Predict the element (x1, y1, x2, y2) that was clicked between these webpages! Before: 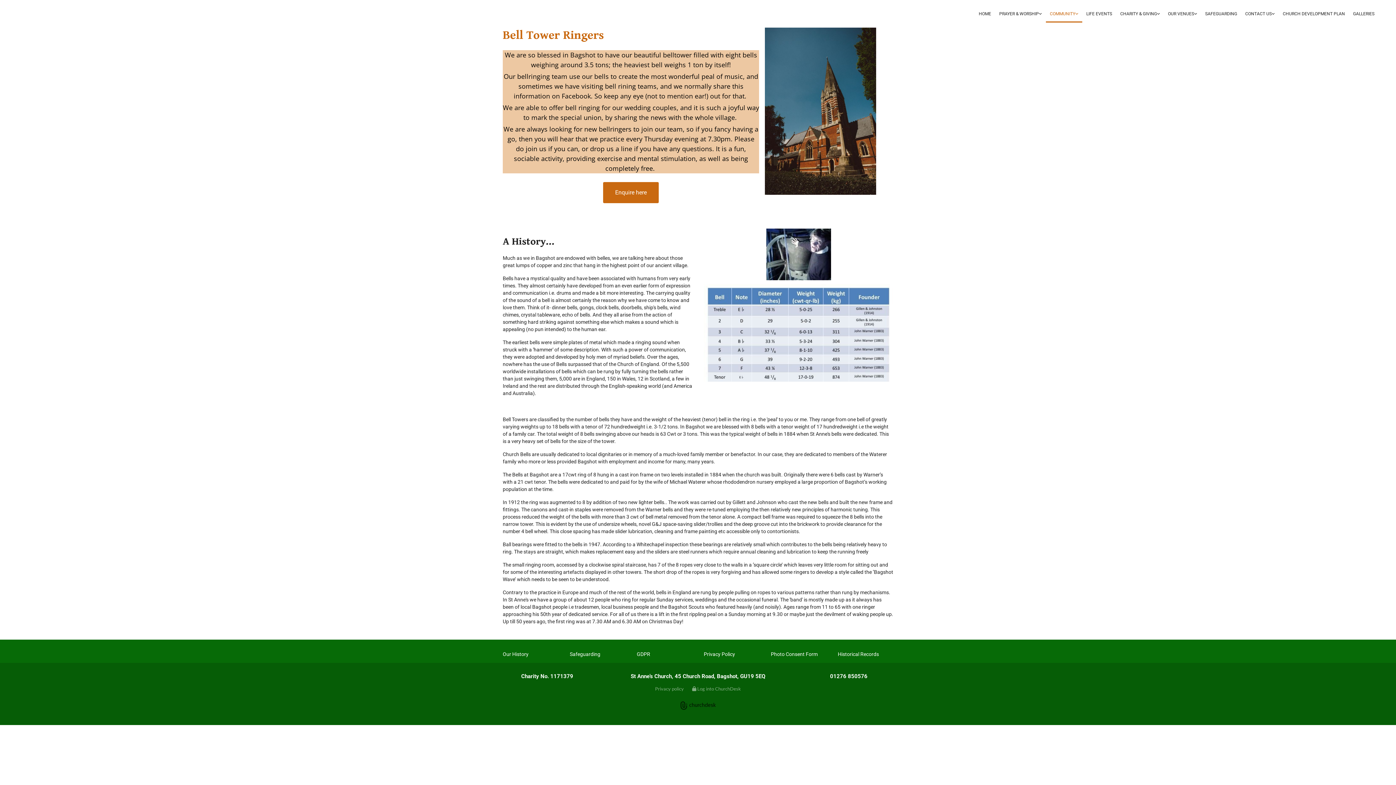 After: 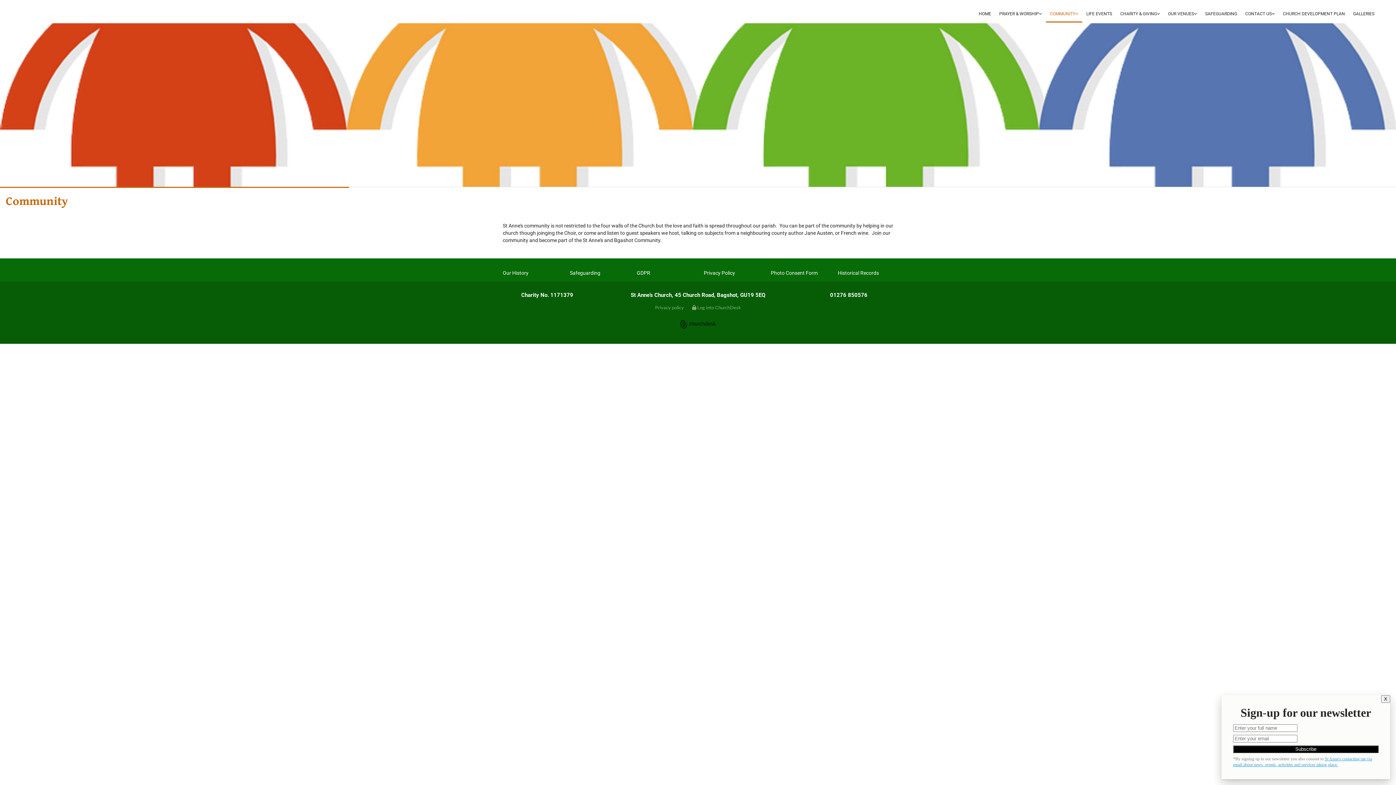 Action: bbox: (1046, 5, 1082, 22) label: COMMUNITY